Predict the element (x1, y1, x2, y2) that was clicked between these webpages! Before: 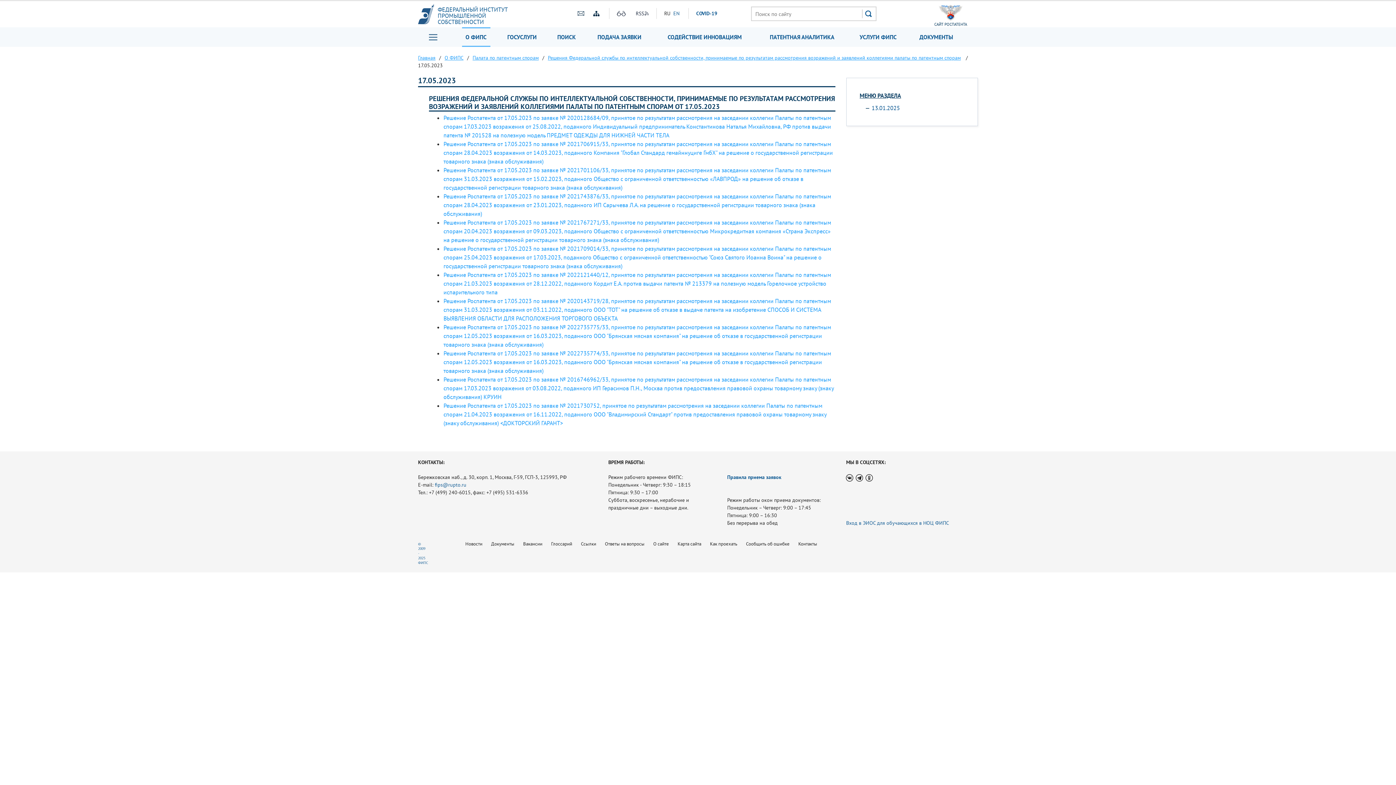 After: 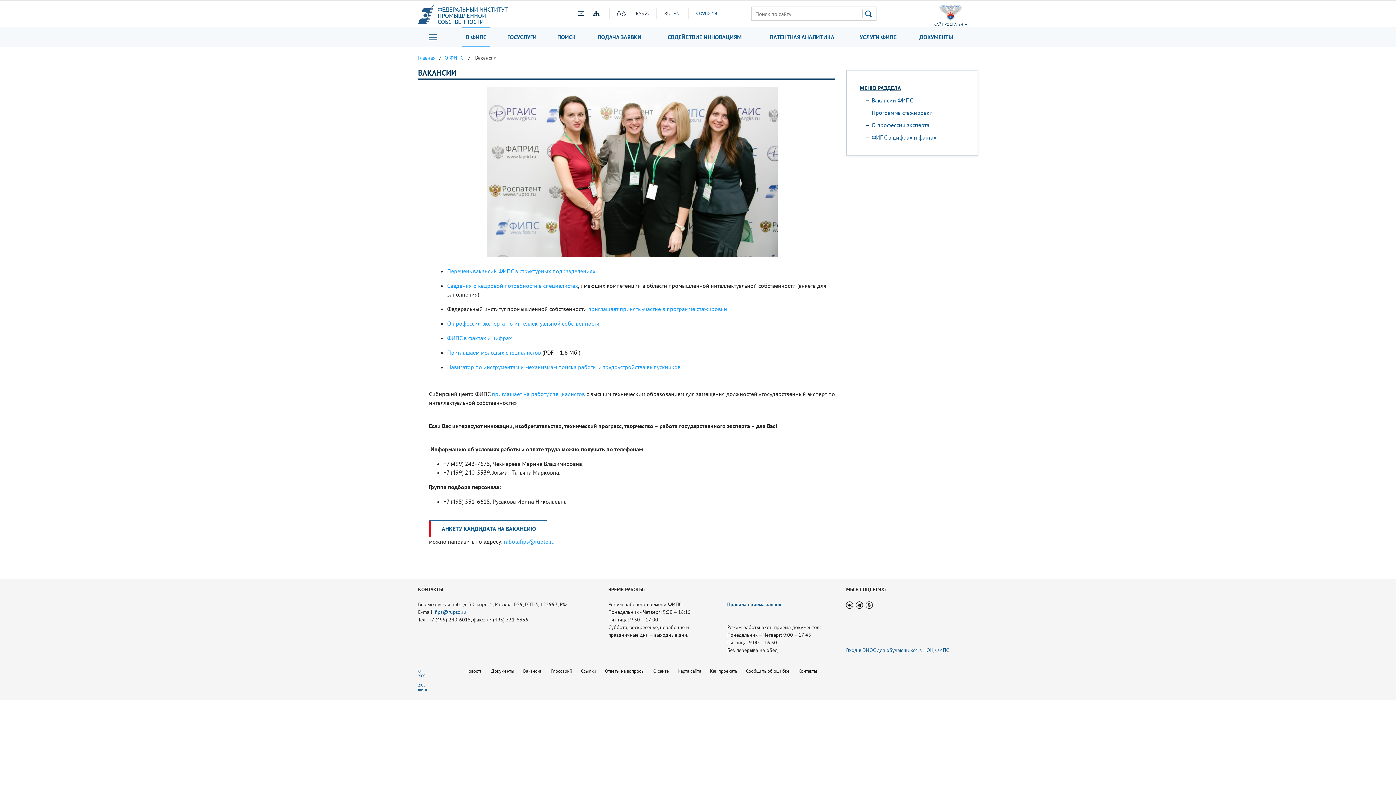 Action: label: Вакансии bbox: (523, 541, 542, 547)